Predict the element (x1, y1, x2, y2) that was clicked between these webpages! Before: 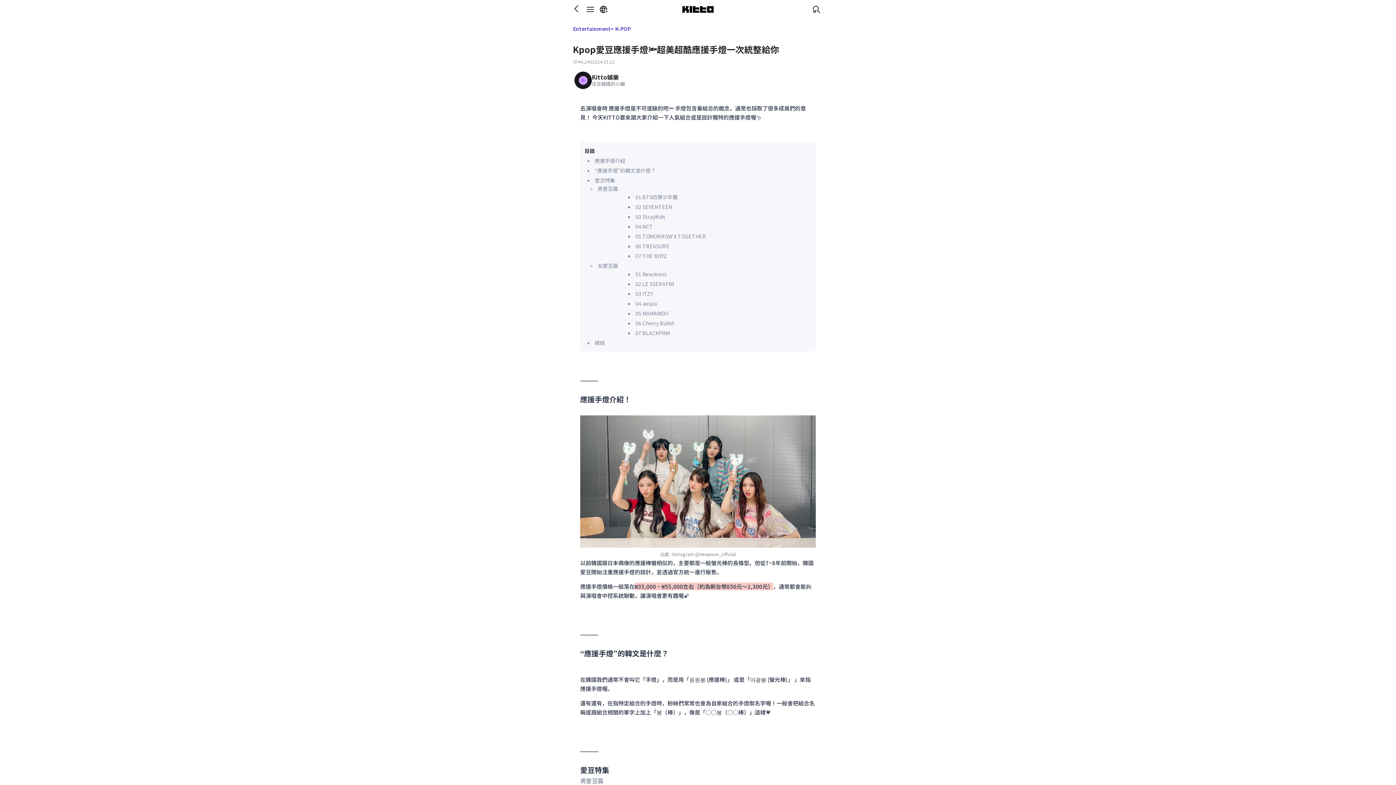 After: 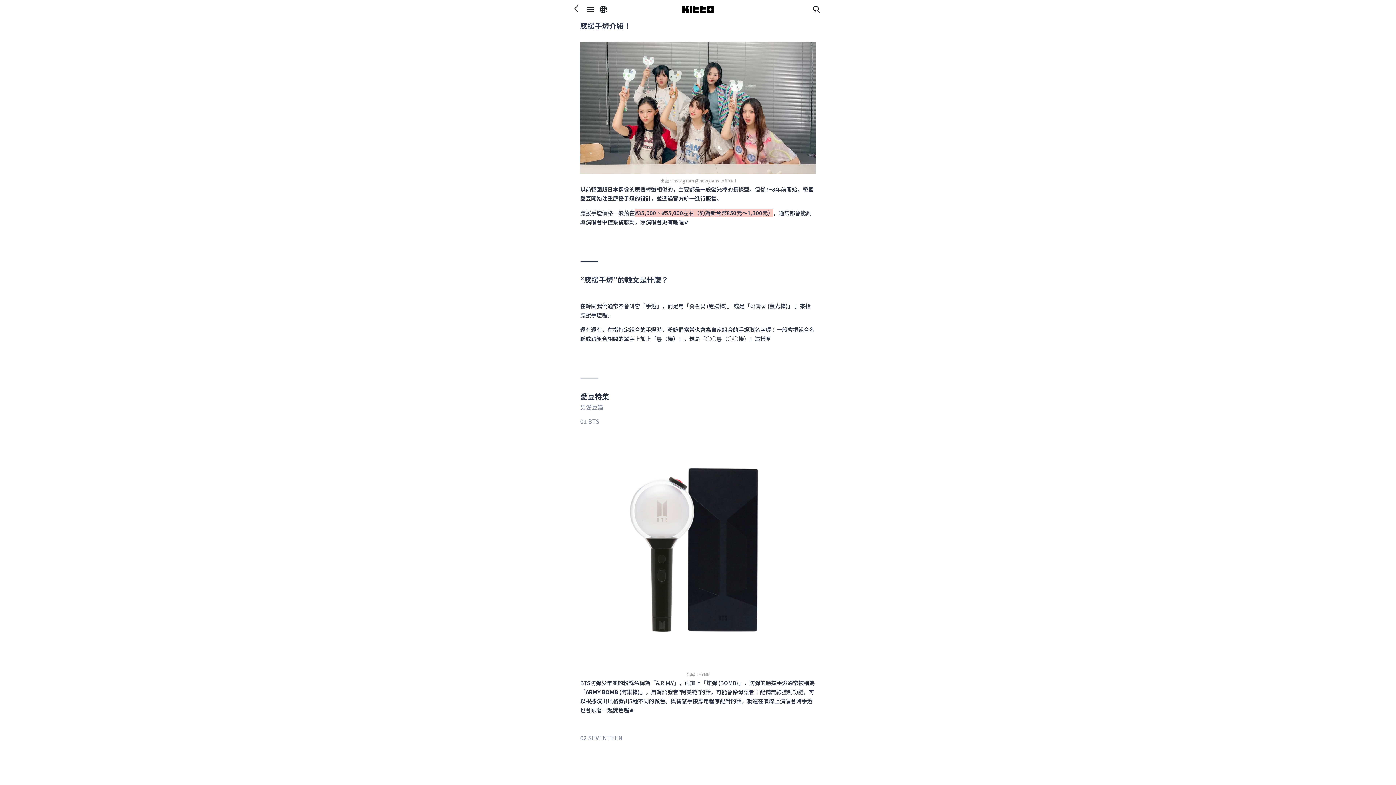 Action: label: 愛豆篇 bbox: (602, 262, 618, 269)